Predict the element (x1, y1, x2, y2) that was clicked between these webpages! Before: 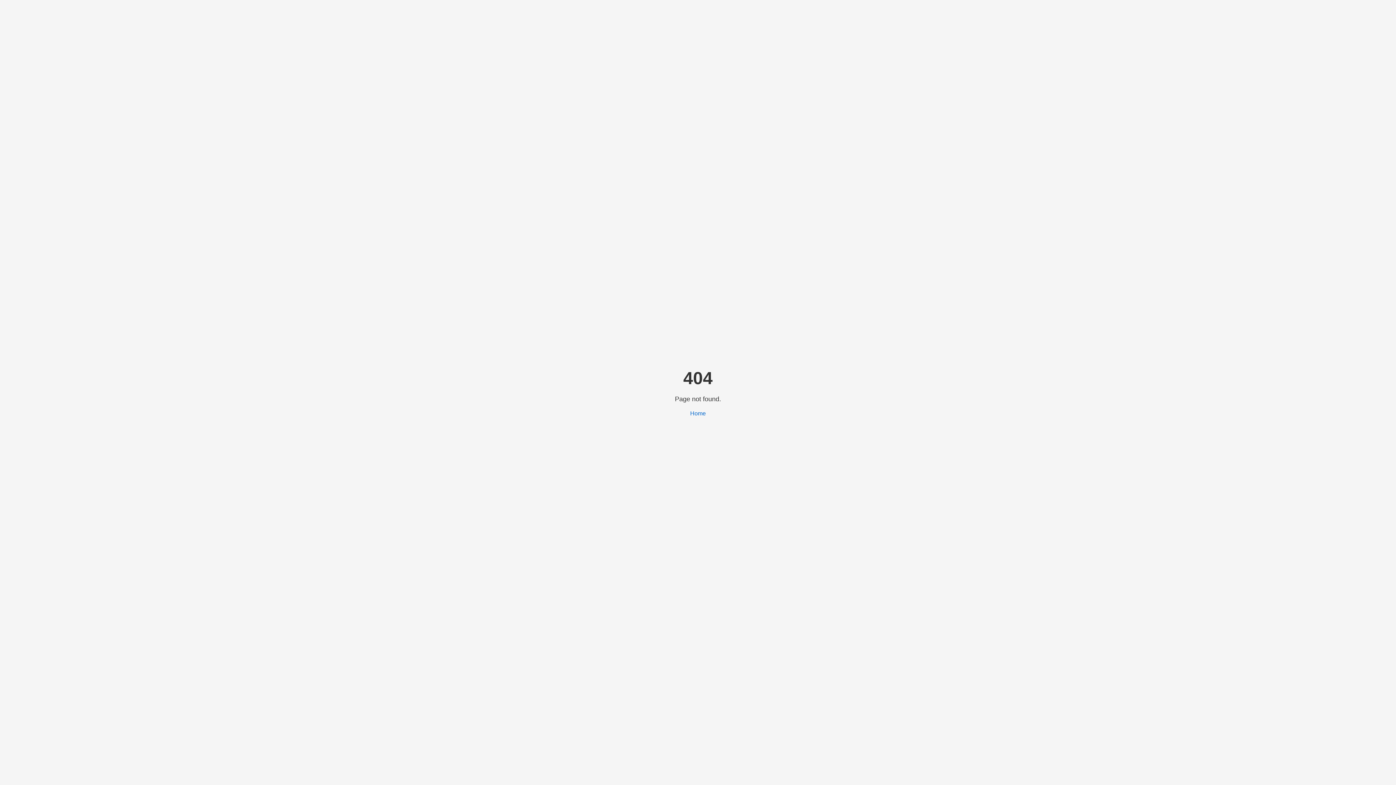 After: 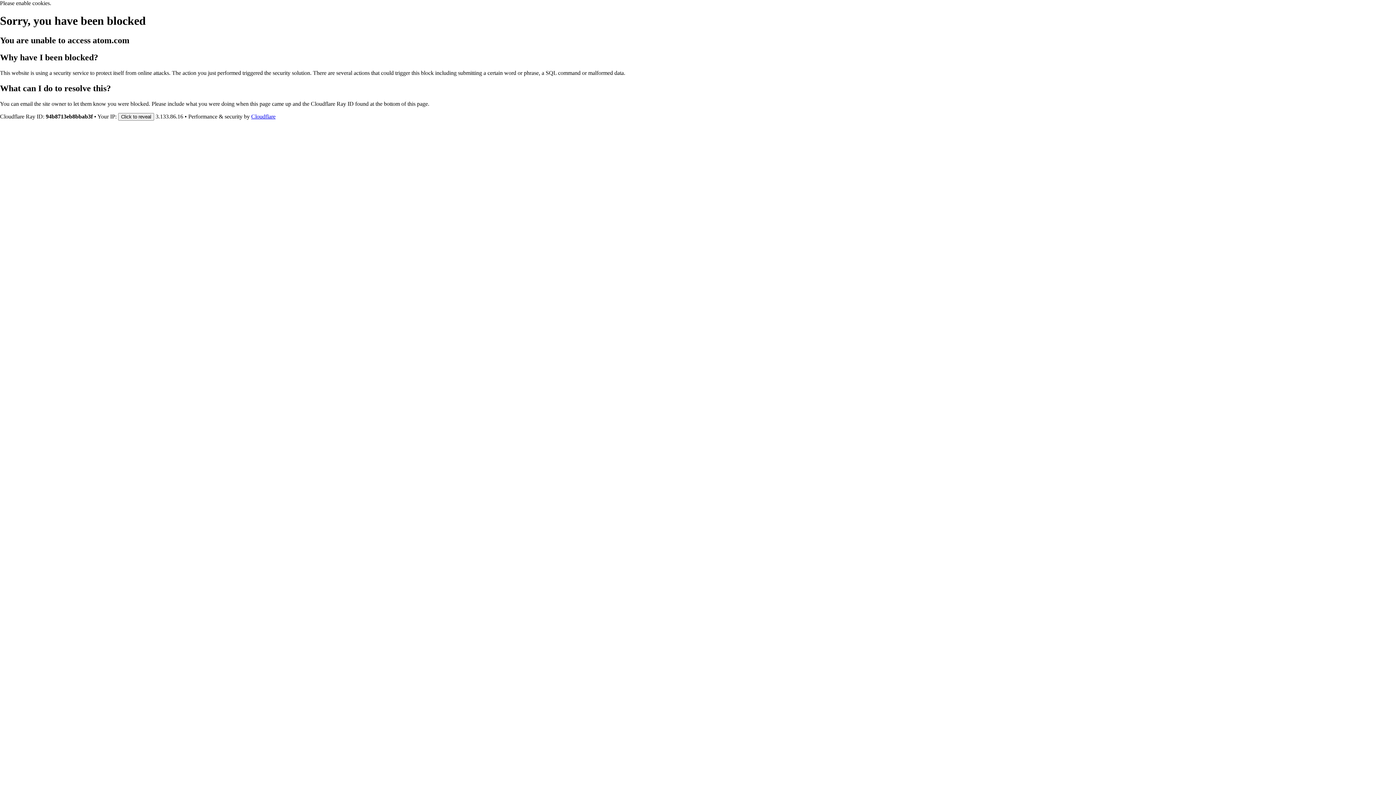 Action: bbox: (690, 410, 706, 416) label: Home